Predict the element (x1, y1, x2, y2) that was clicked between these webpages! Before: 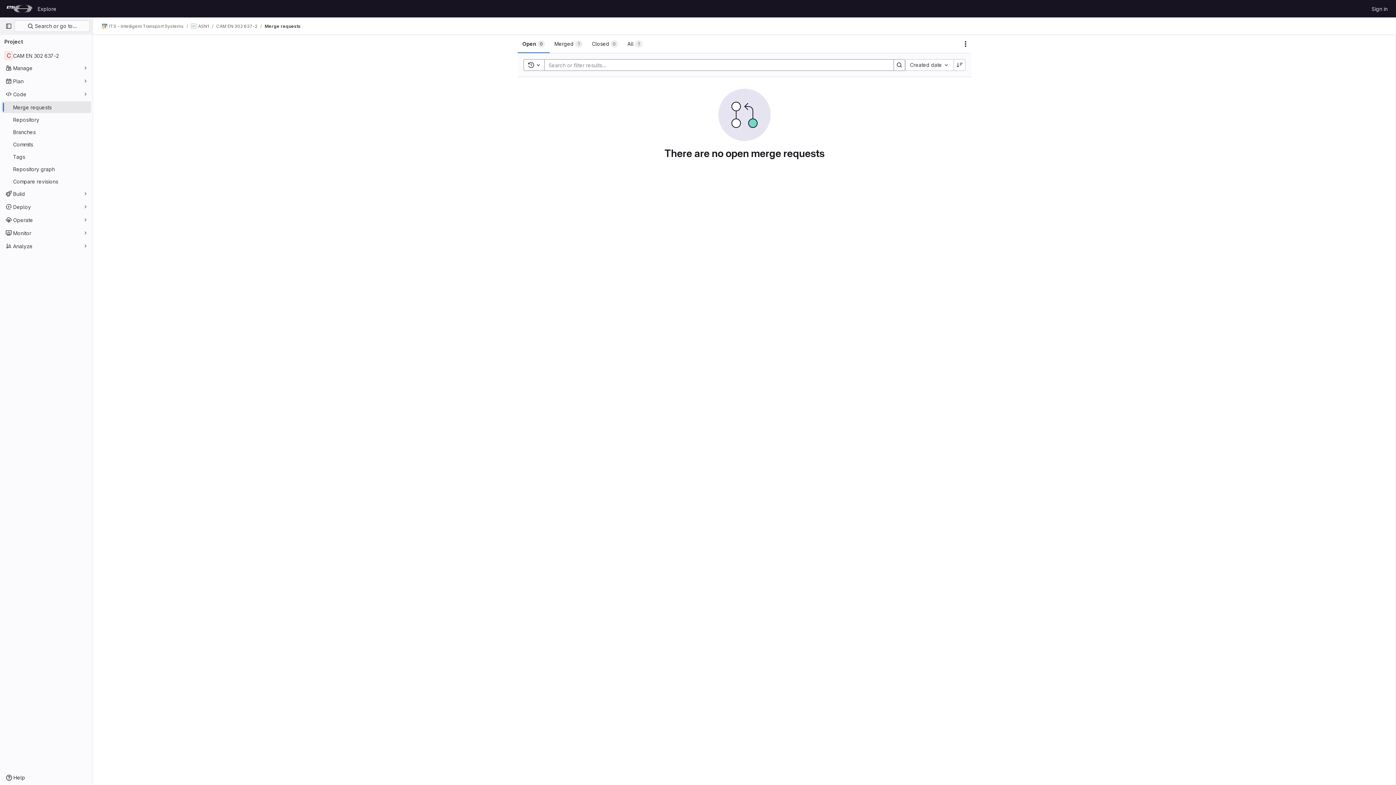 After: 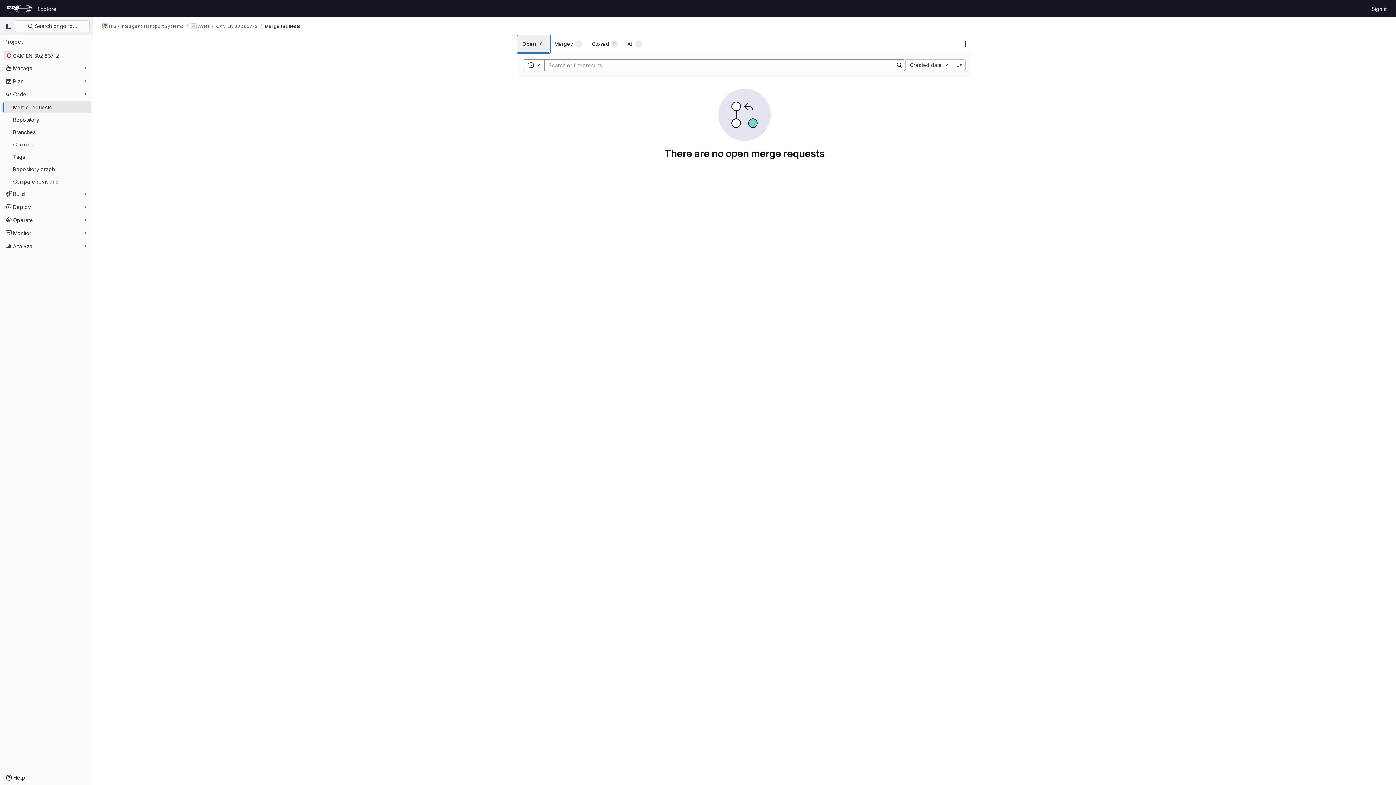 Action: label: Open
0 bbox: (517, 34, 549, 53)